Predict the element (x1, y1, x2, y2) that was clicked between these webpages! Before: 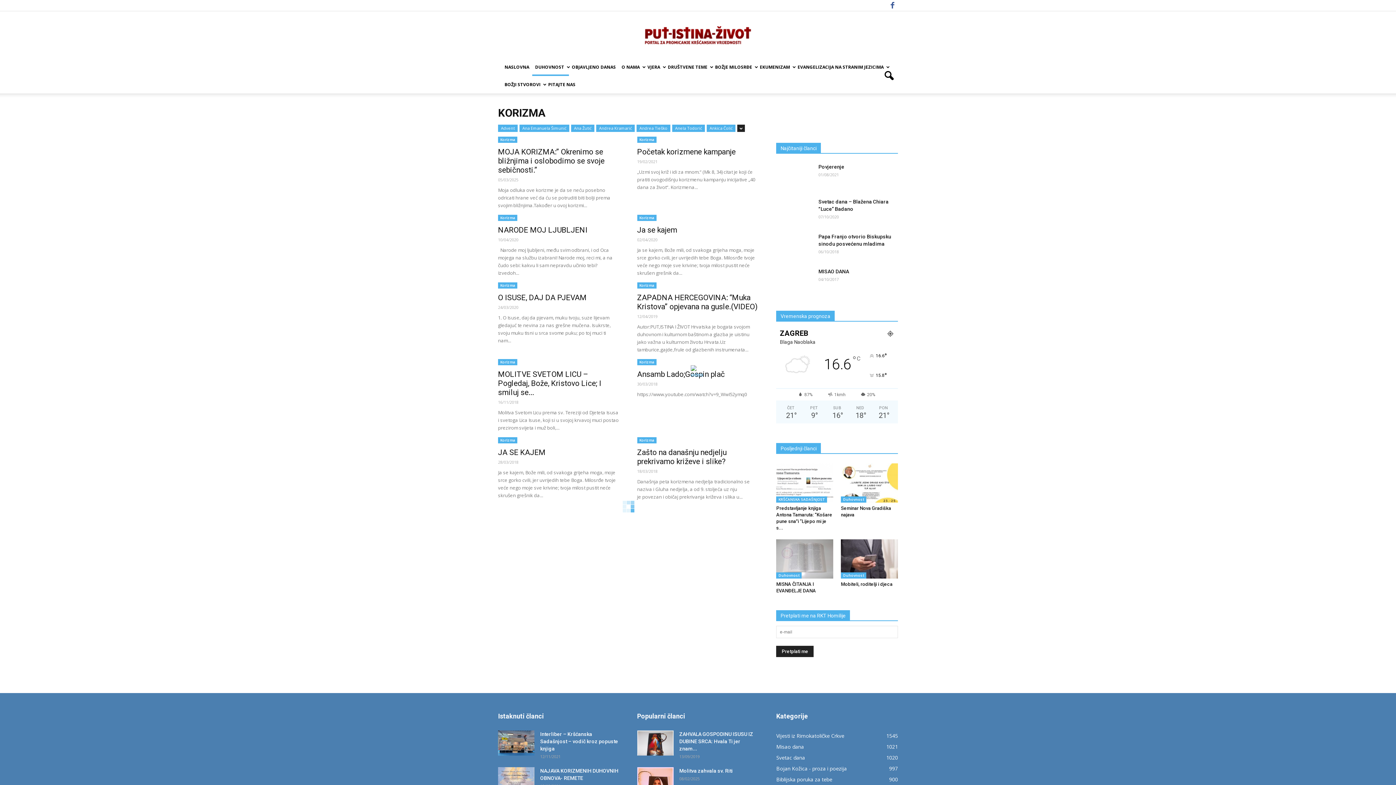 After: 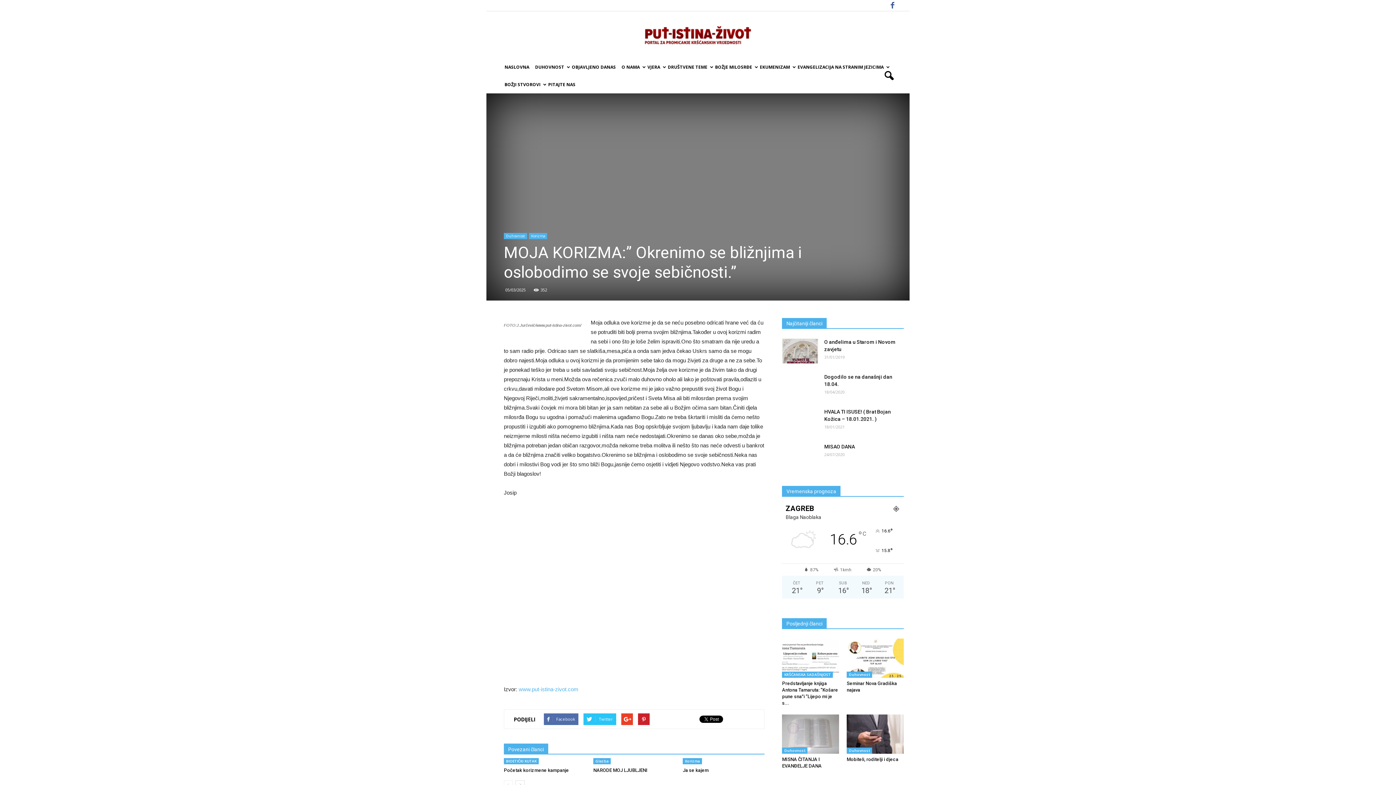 Action: bbox: (498, 147, 604, 174) label: MOJA KORIZMA:” Okrenimo se bližnjima i oslobodimo se svoje sebičnosti.”